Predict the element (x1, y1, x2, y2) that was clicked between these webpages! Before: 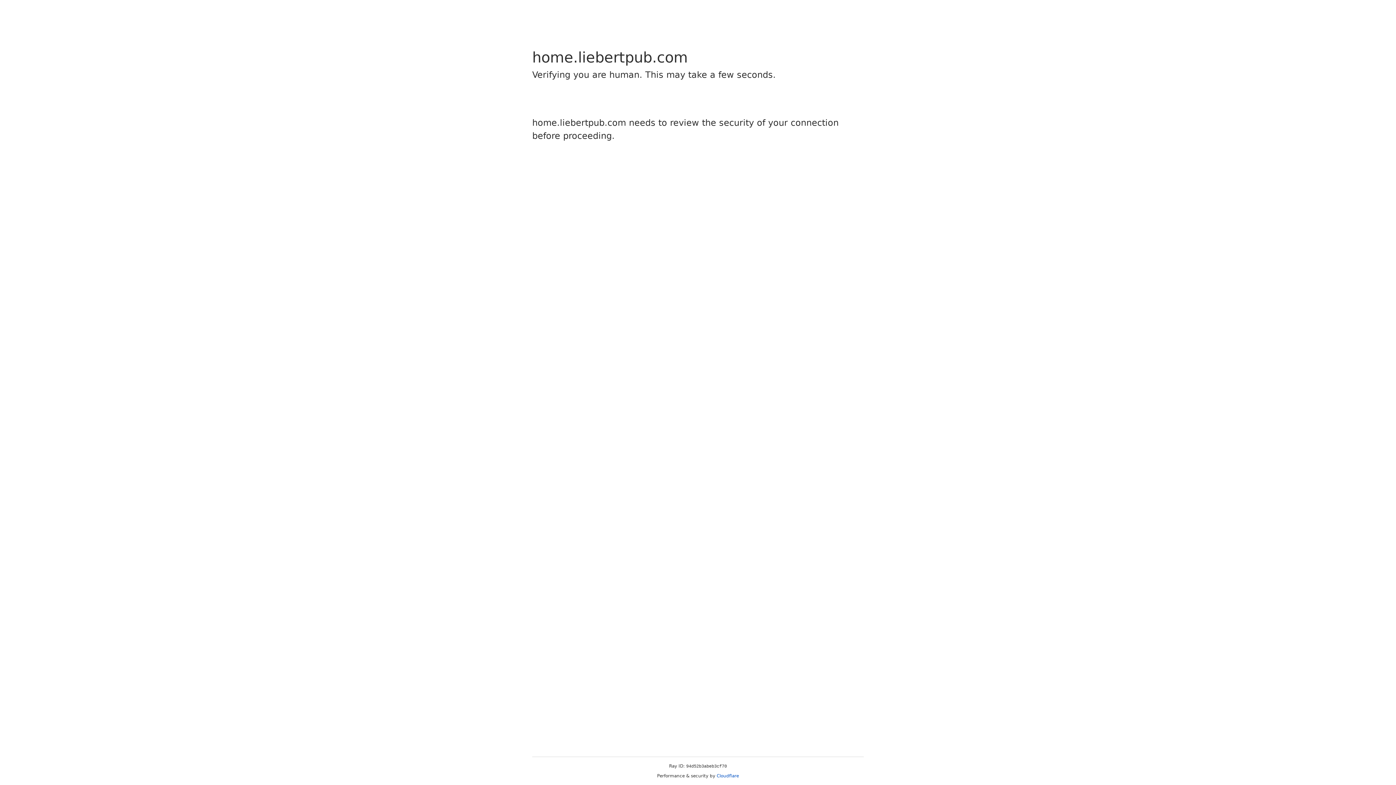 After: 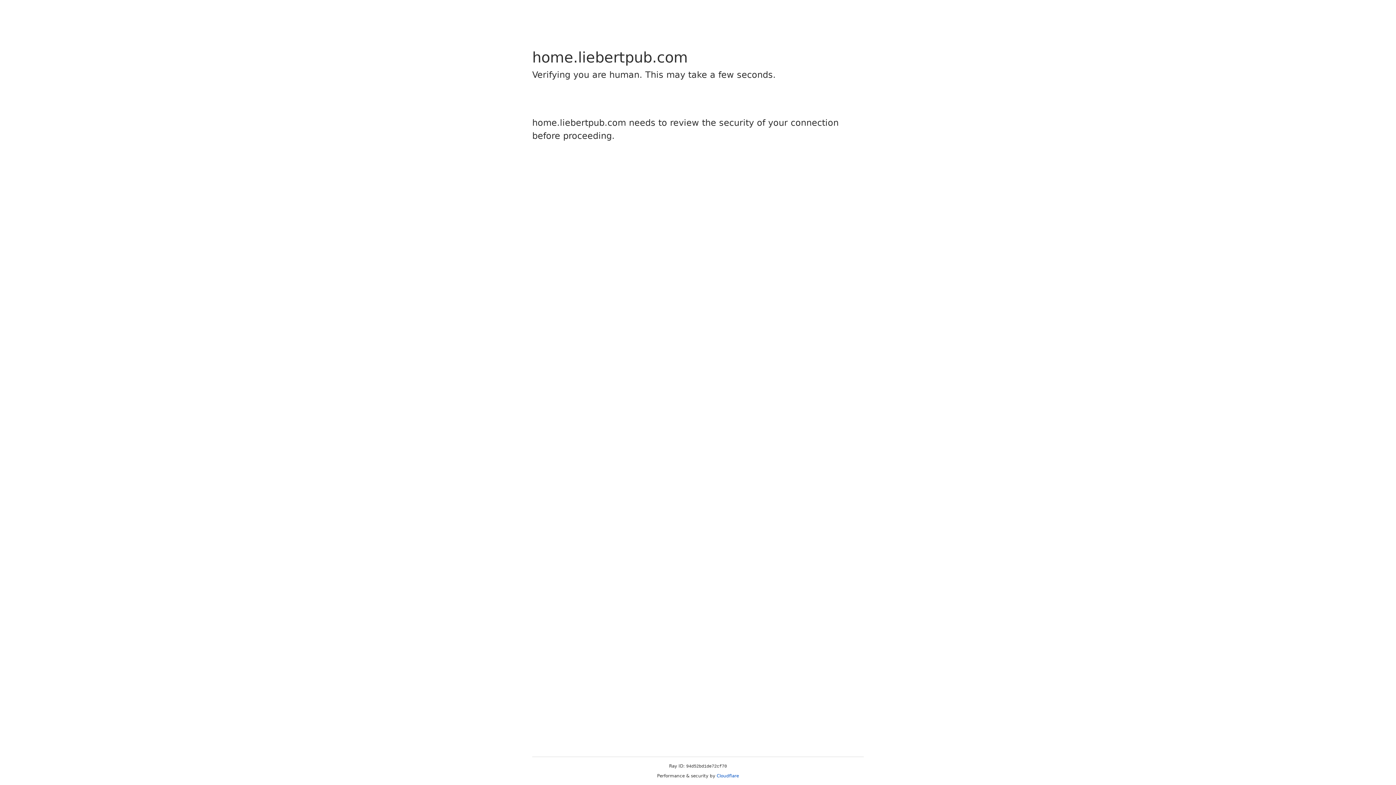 Action: bbox: (716, 773, 739, 778) label: Cloudflare